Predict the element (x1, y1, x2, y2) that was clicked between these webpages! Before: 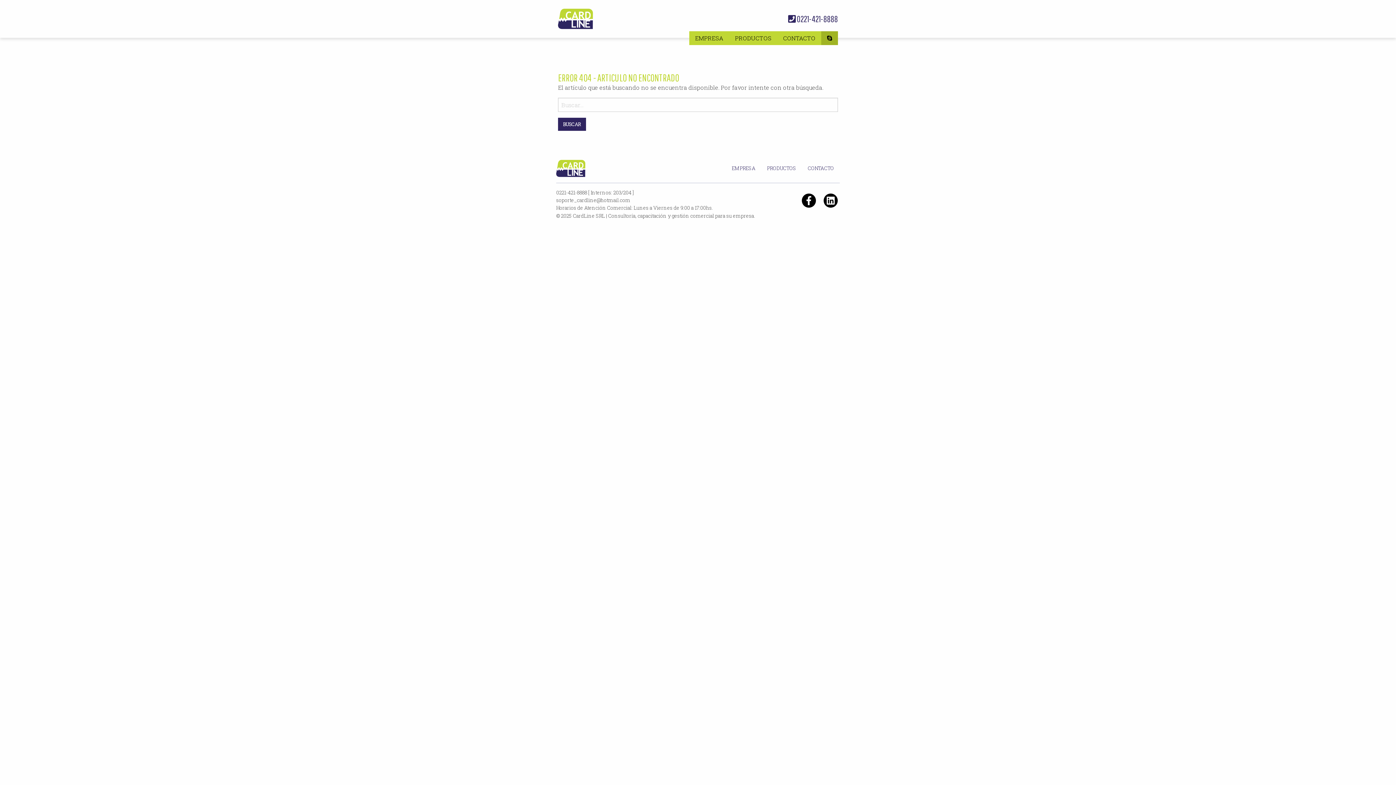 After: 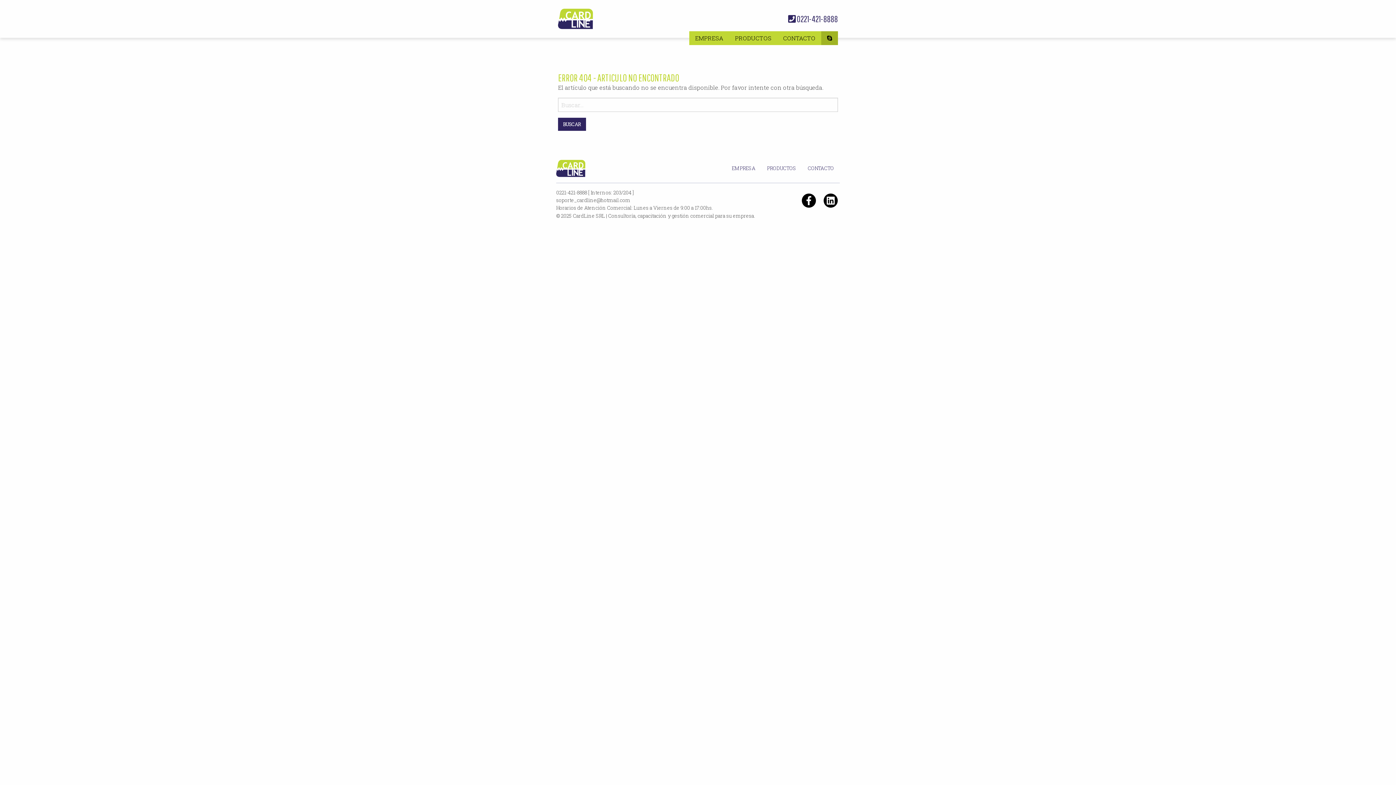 Action: bbox: (821, 190, 840, 210)